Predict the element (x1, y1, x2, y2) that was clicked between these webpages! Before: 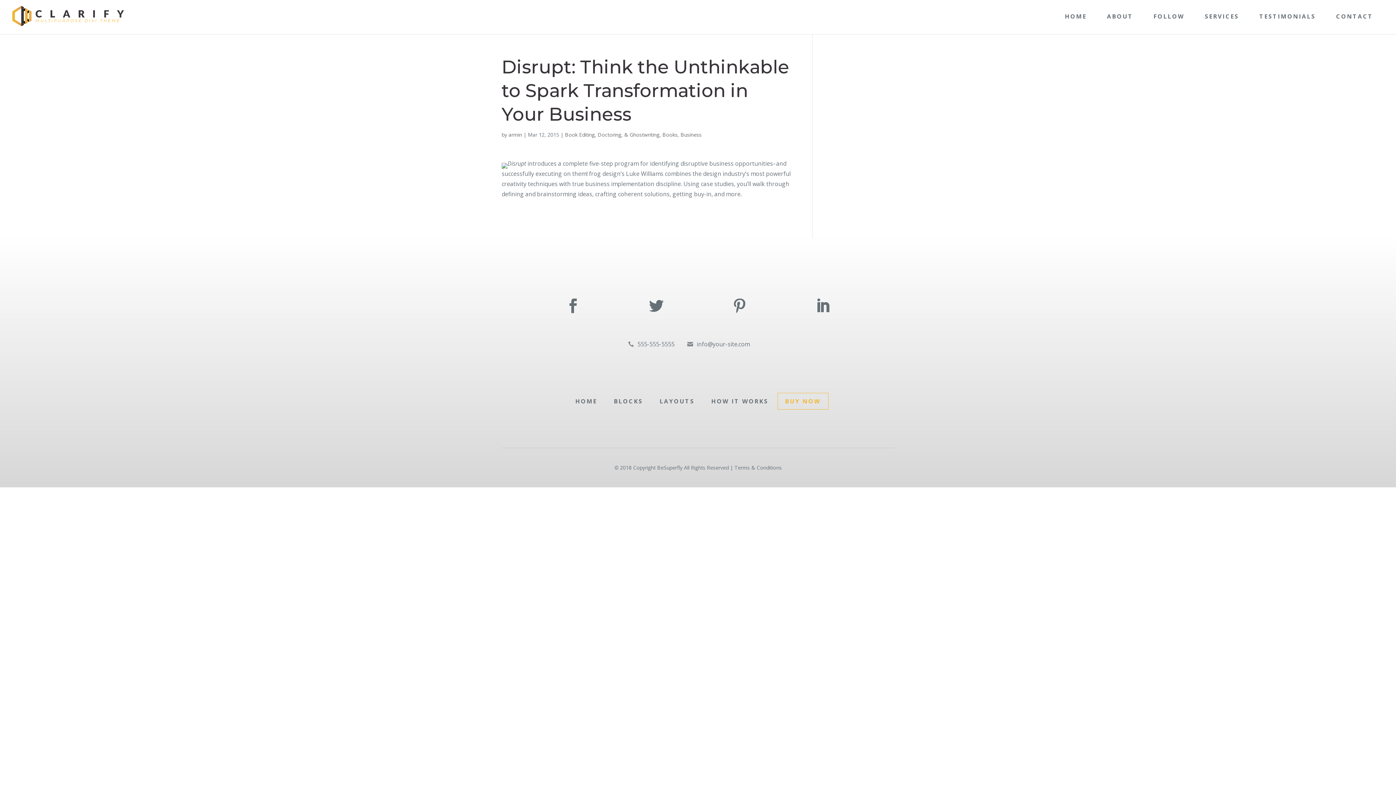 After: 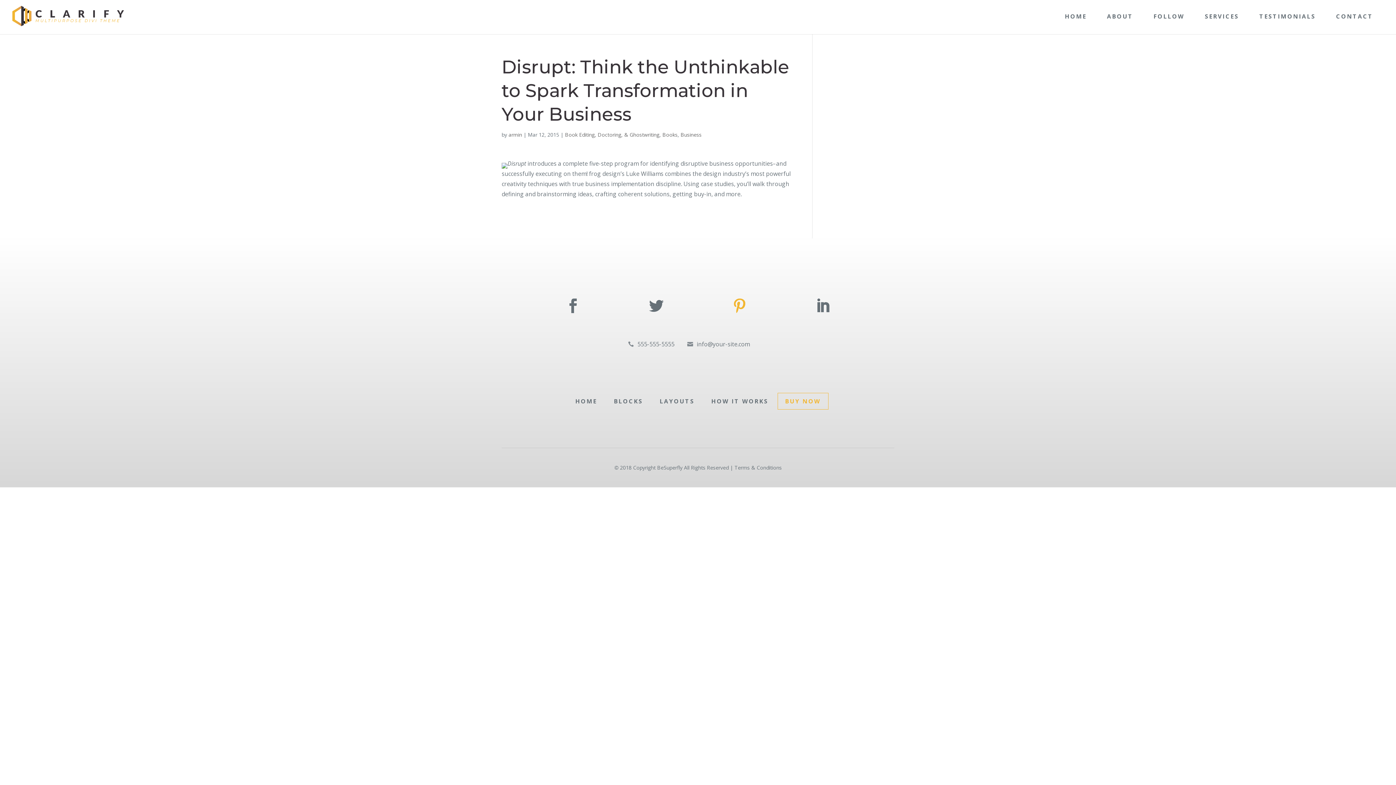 Action: bbox: (732, 300, 747, 312)